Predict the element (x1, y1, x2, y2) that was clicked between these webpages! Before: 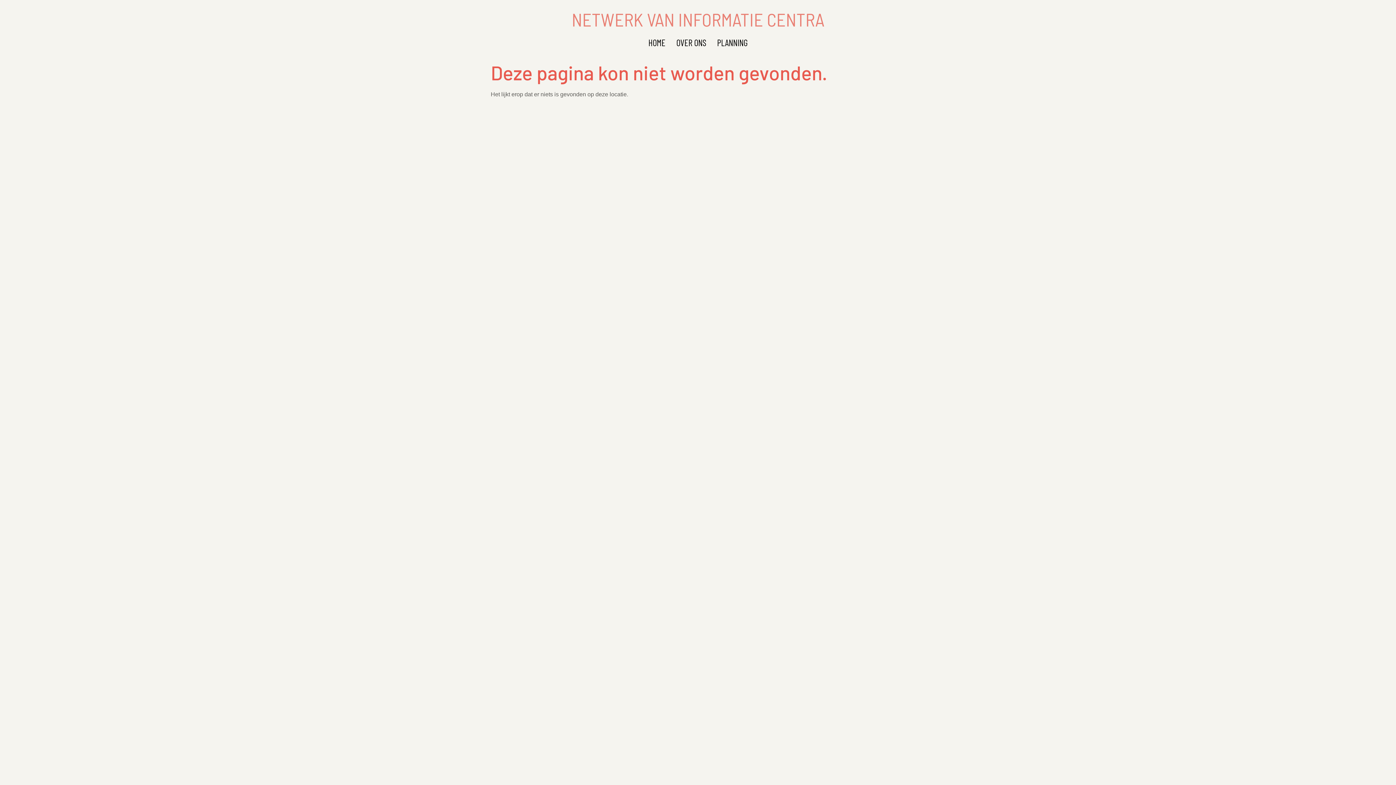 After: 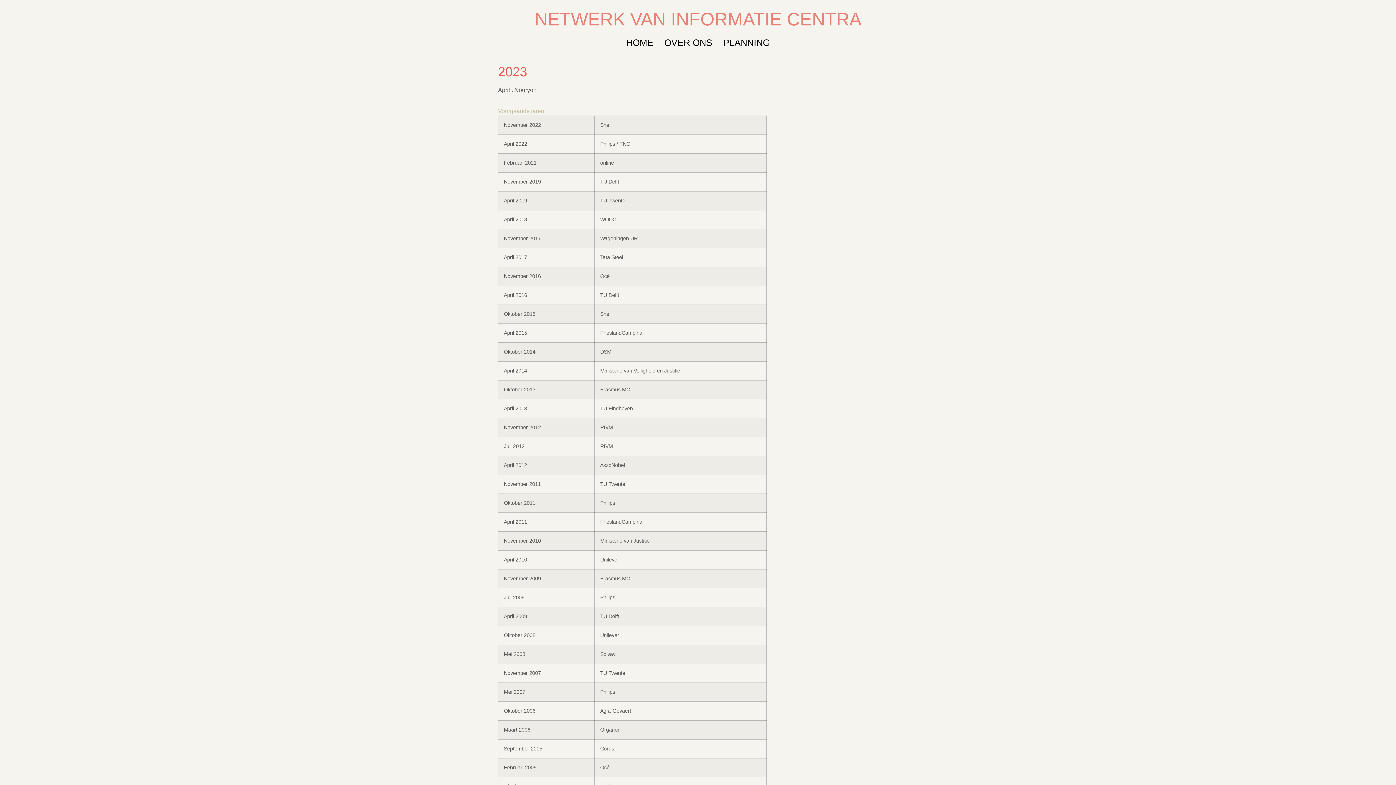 Action: label: PLANNING bbox: (711, 33, 753, 52)